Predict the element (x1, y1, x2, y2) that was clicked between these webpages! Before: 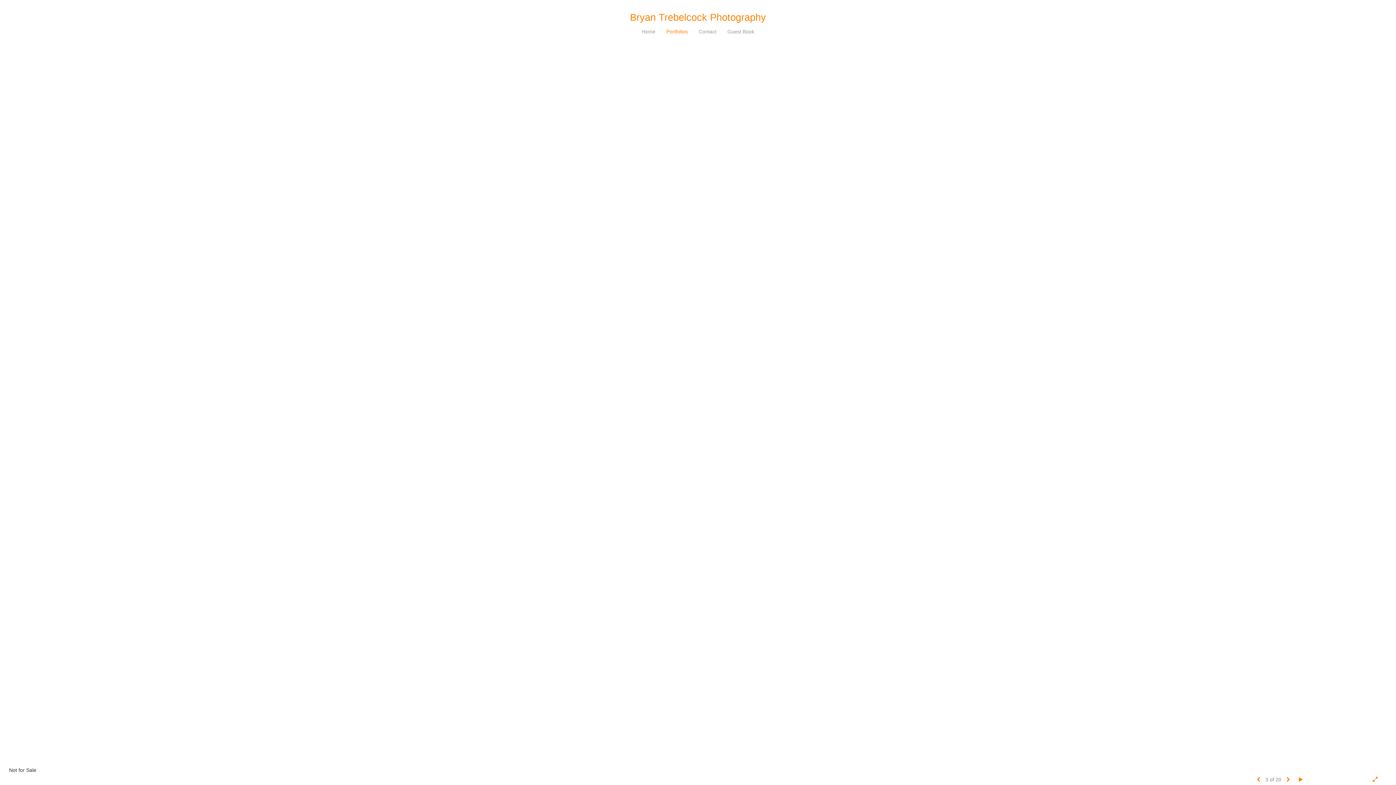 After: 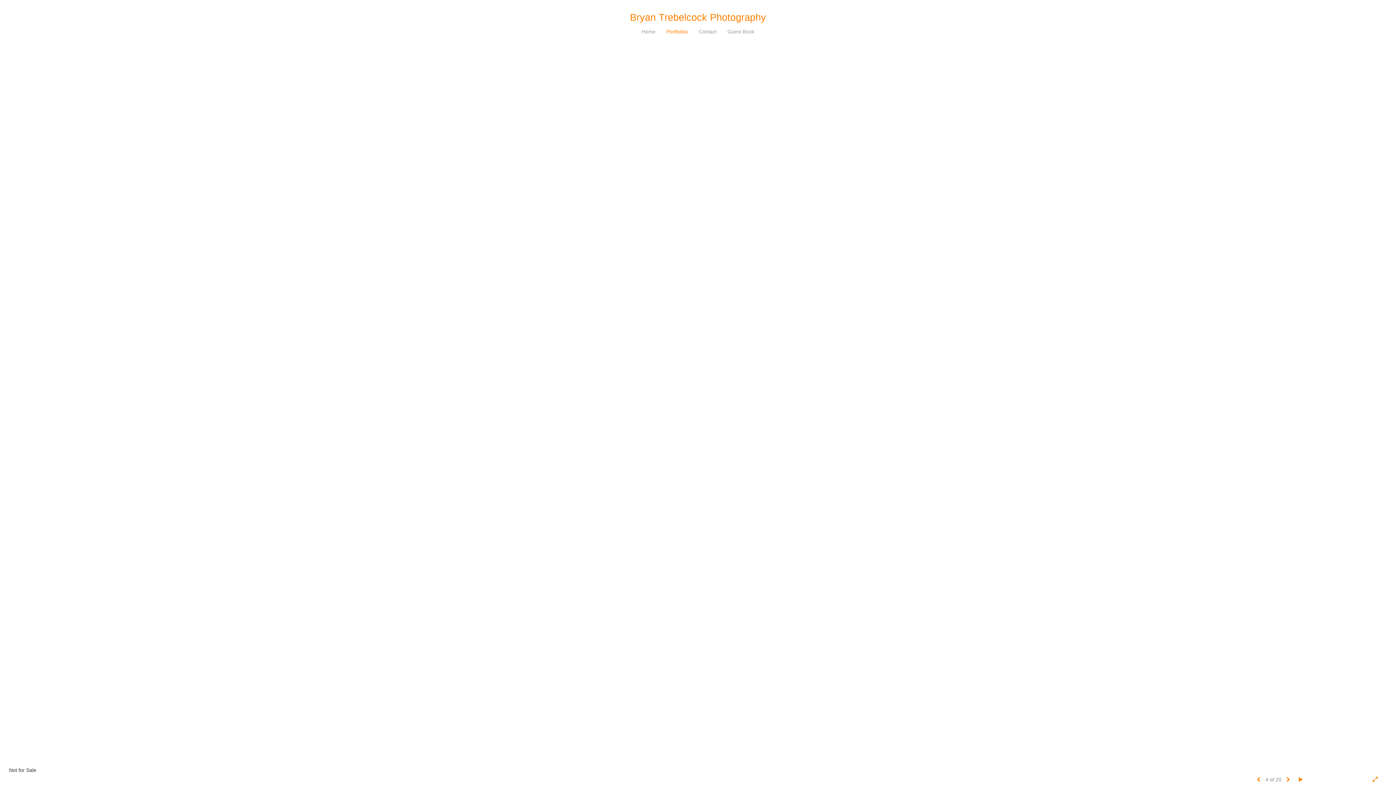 Action: bbox: (1286, 777, 1290, 782)